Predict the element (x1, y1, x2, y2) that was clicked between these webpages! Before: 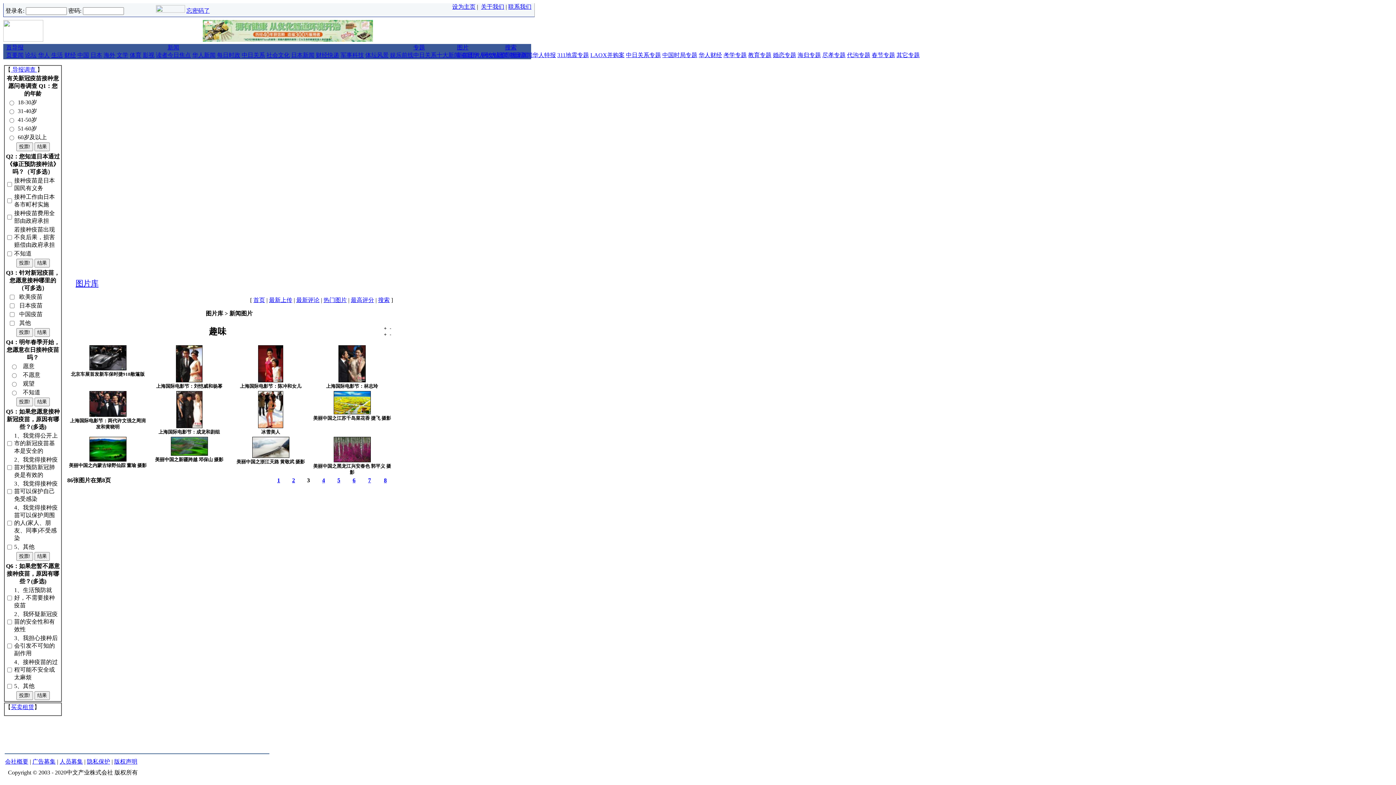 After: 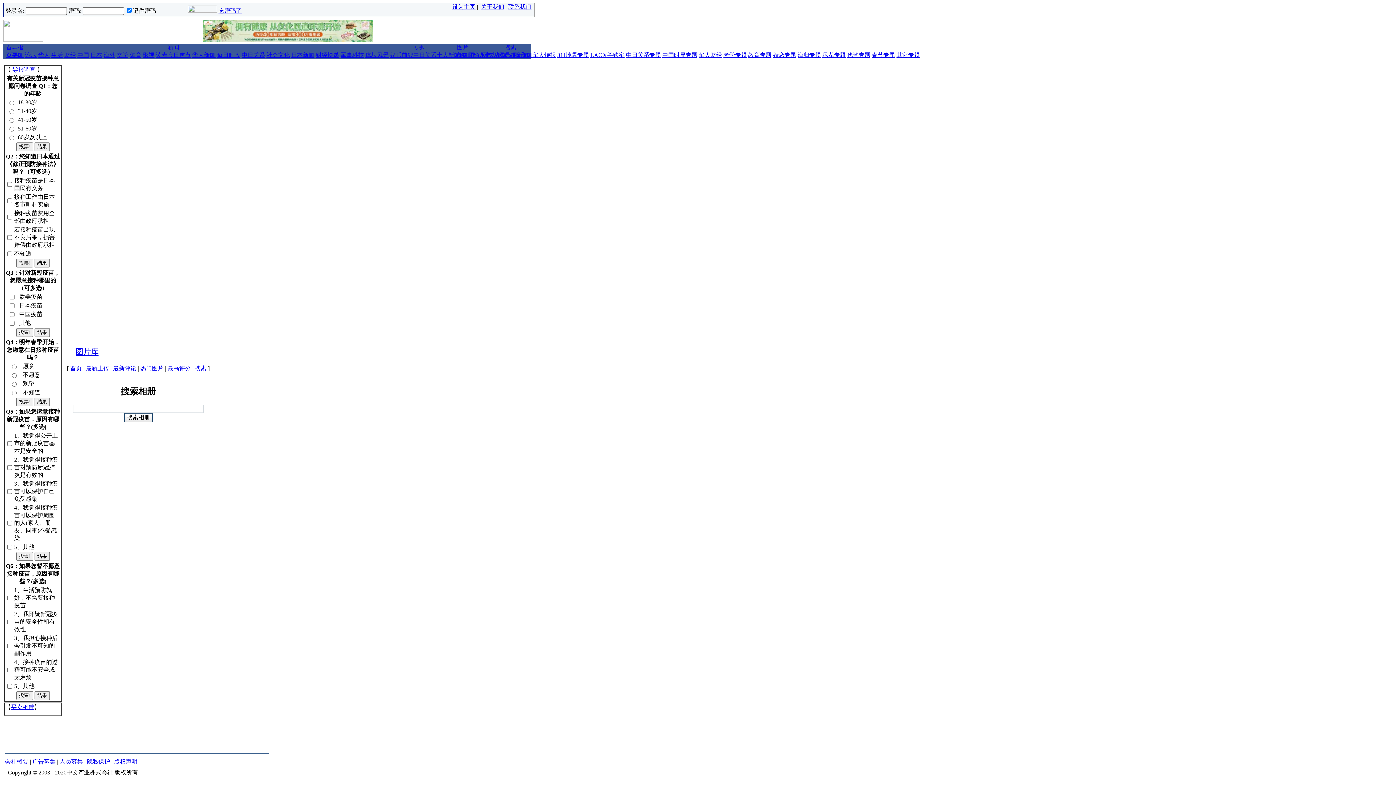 Action: label: 搜索 bbox: (378, 297, 389, 303)